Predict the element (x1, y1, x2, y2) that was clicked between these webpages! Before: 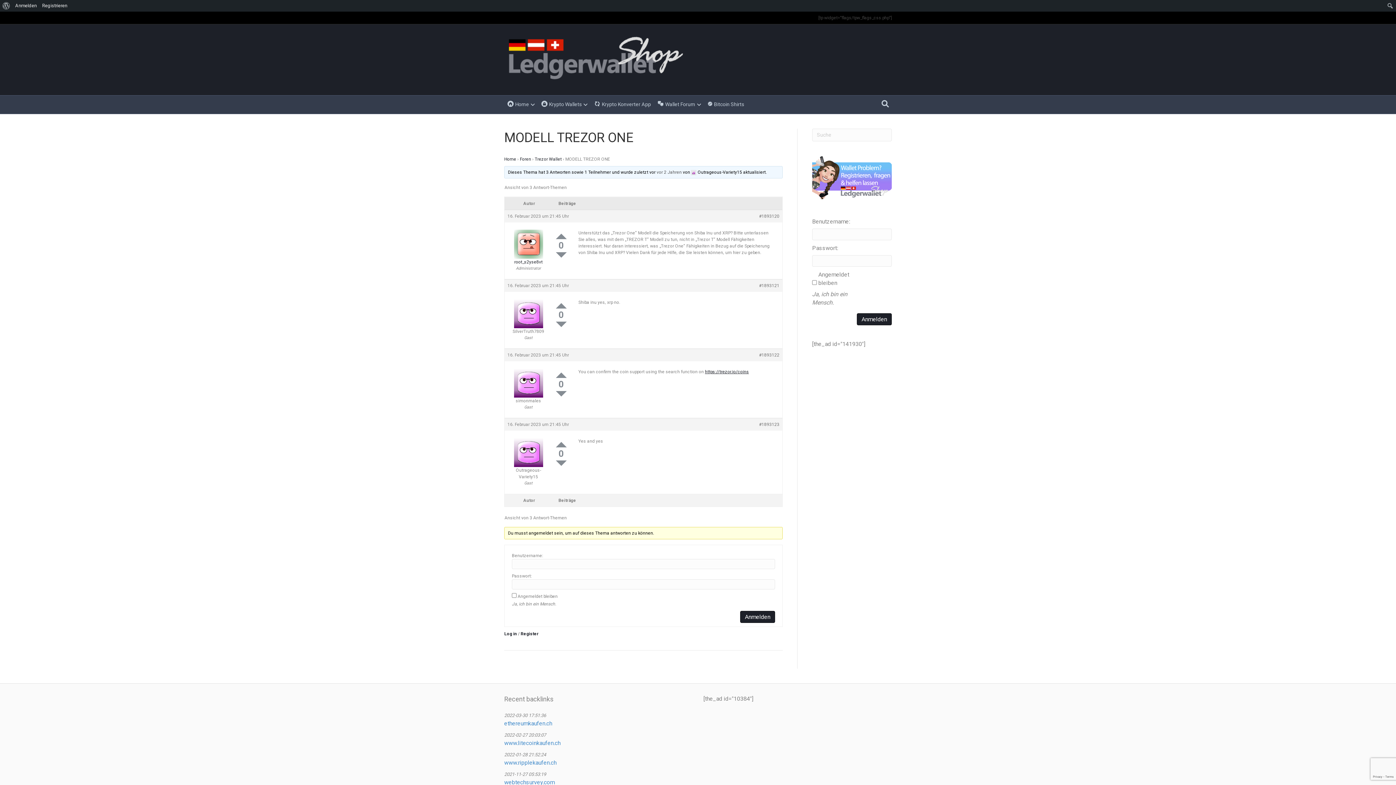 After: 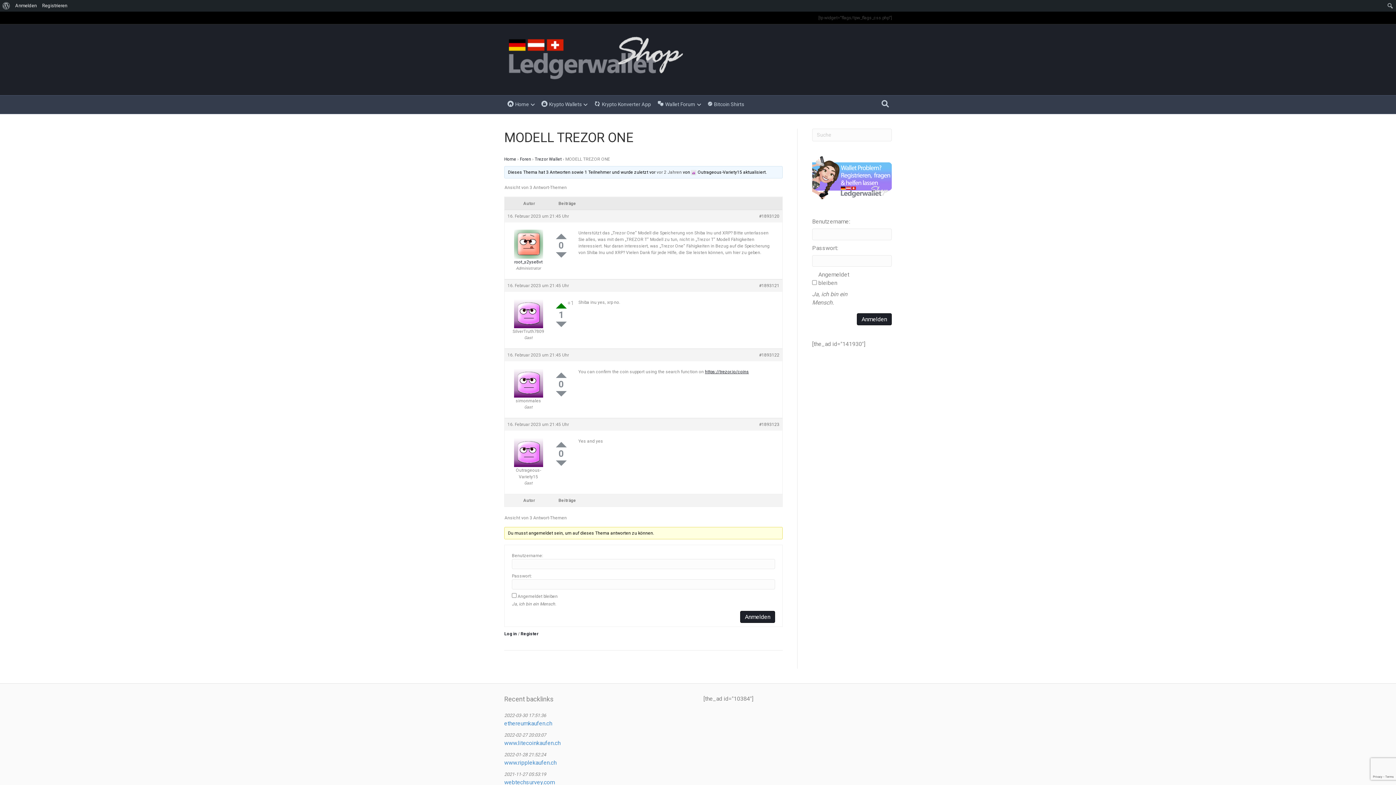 Action: label: Up bbox: (555, 303, 566, 308)